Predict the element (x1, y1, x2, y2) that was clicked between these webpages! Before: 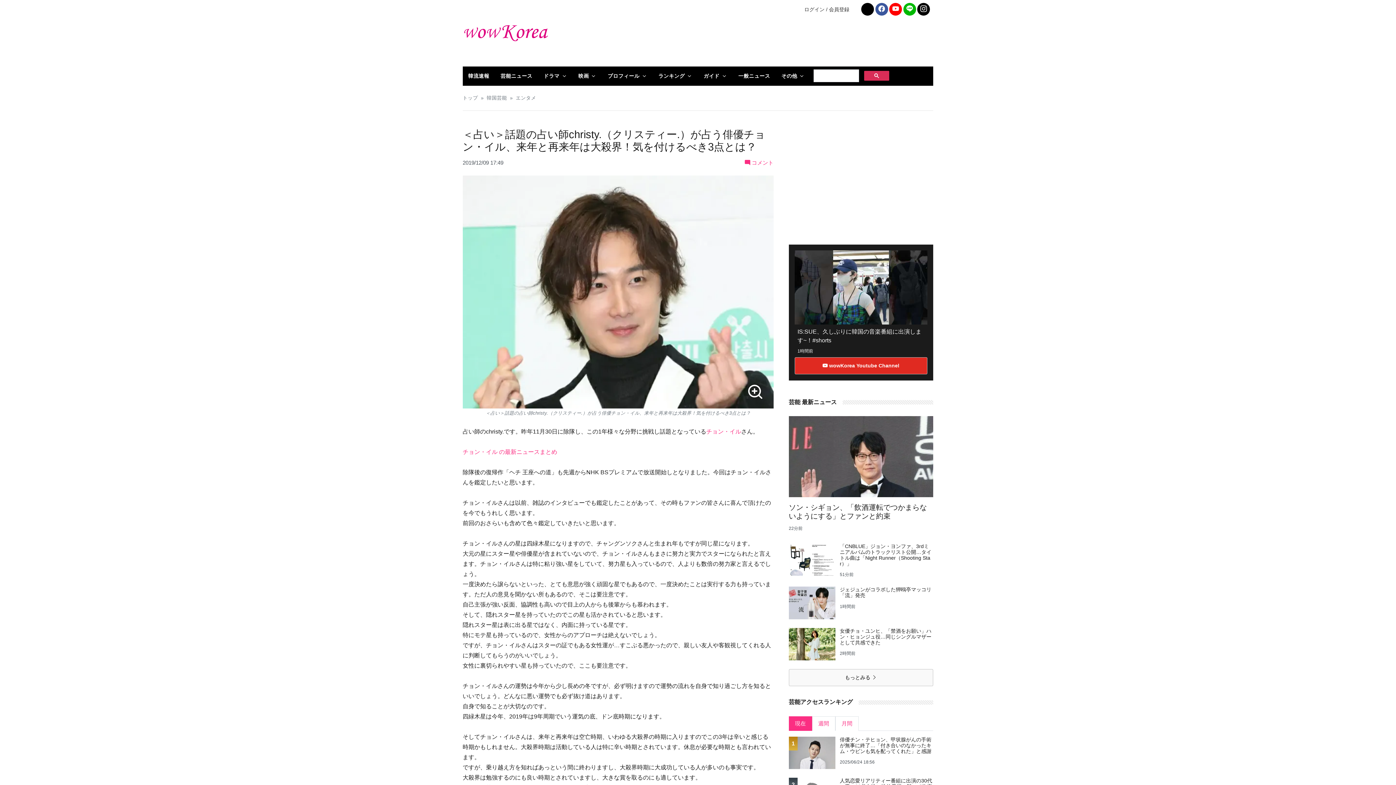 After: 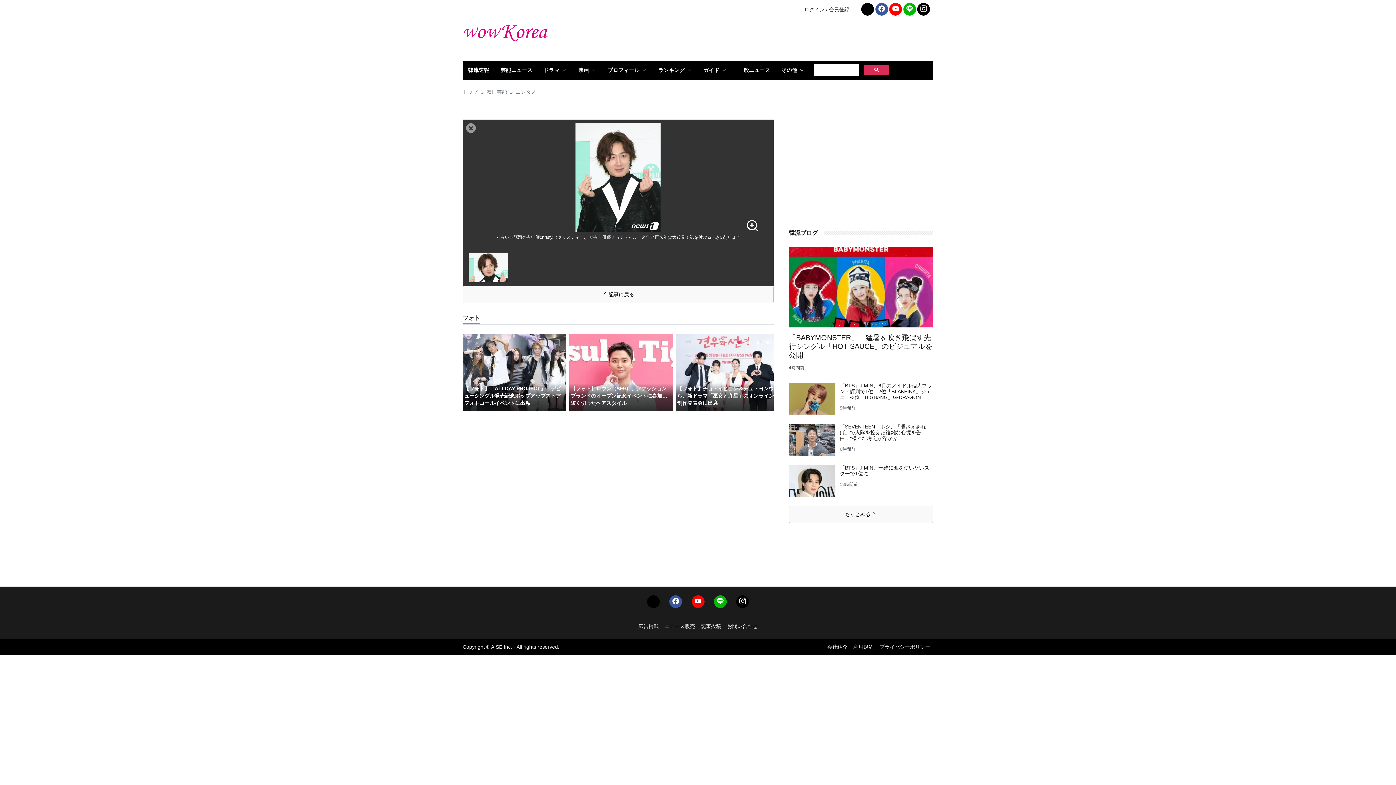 Action: bbox: (462, 288, 773, 294)